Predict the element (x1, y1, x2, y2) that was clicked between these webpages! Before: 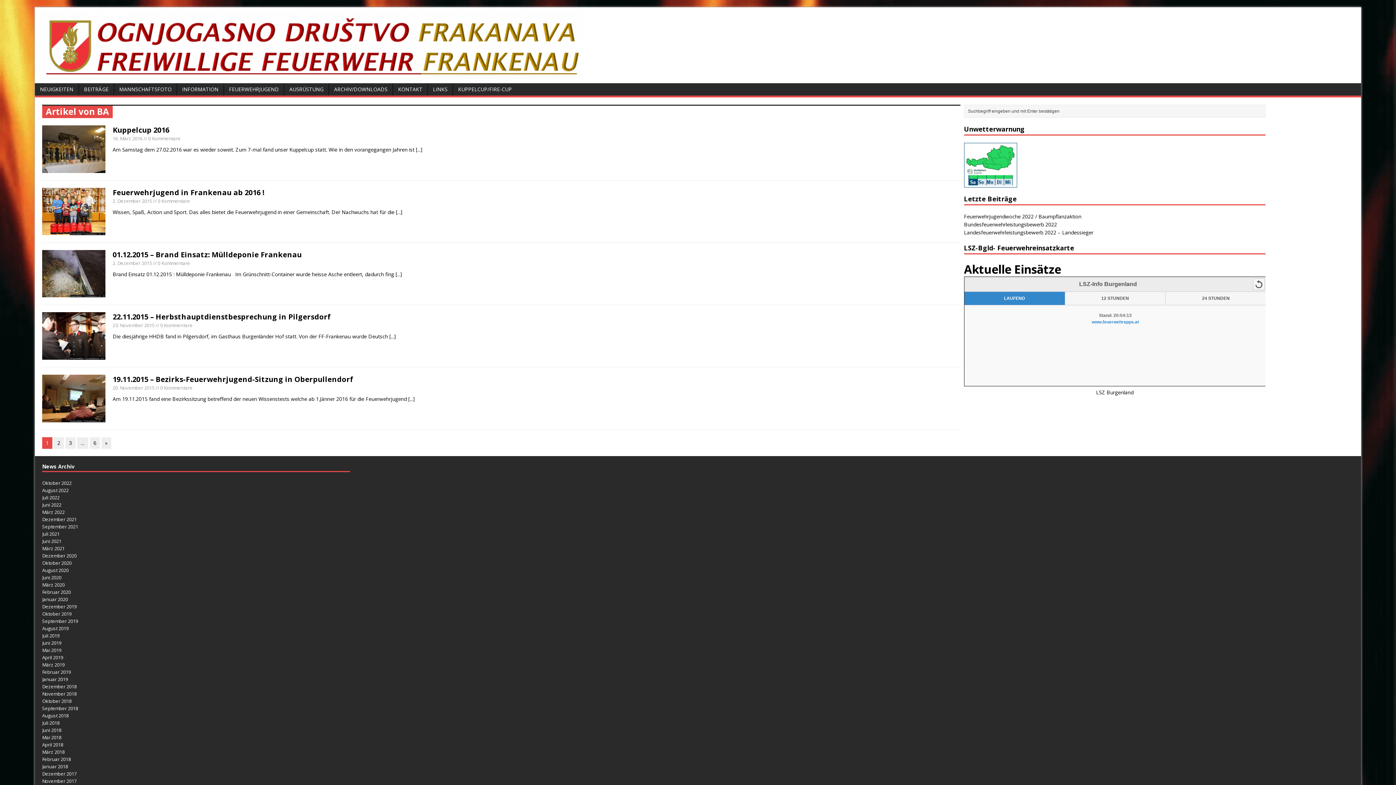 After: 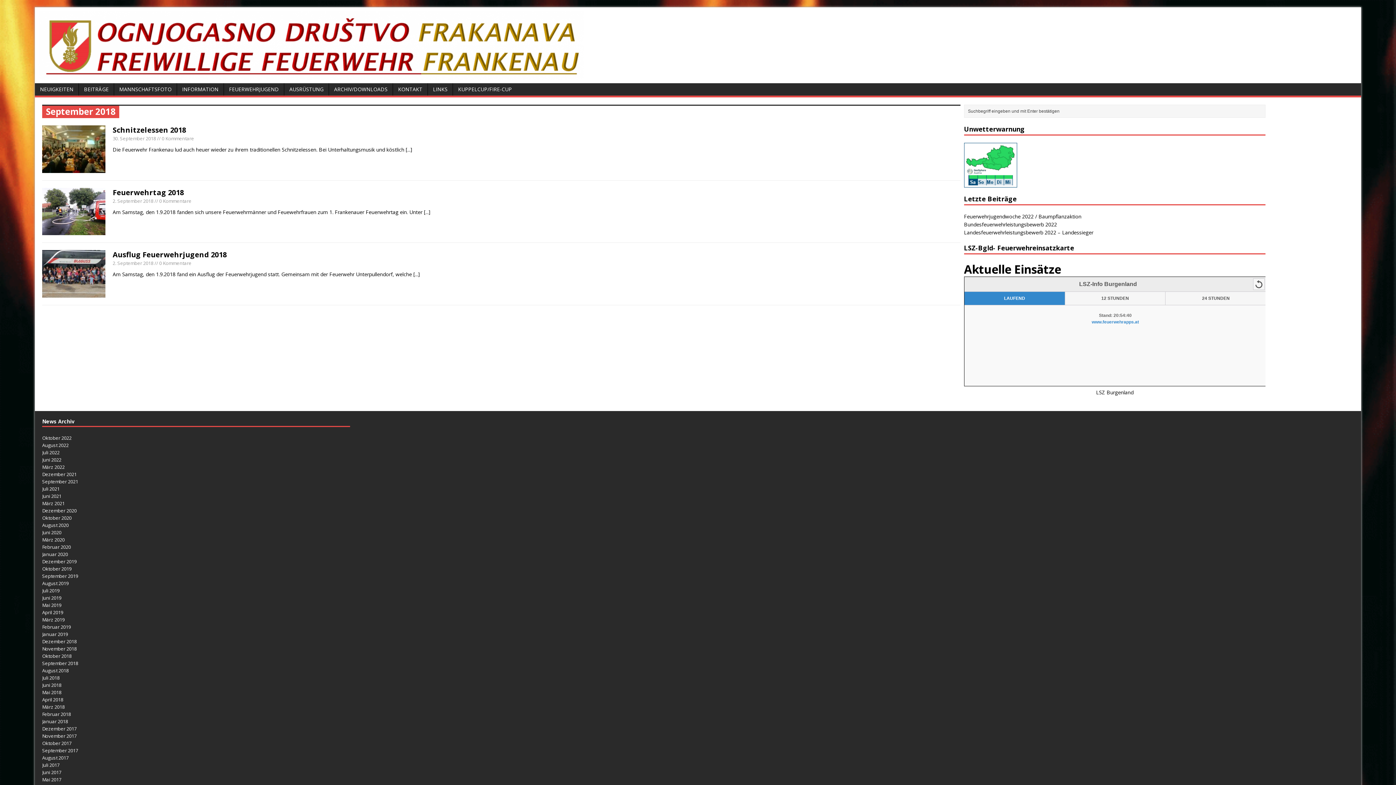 Action: label: September 2018 bbox: (42, 705, 78, 711)